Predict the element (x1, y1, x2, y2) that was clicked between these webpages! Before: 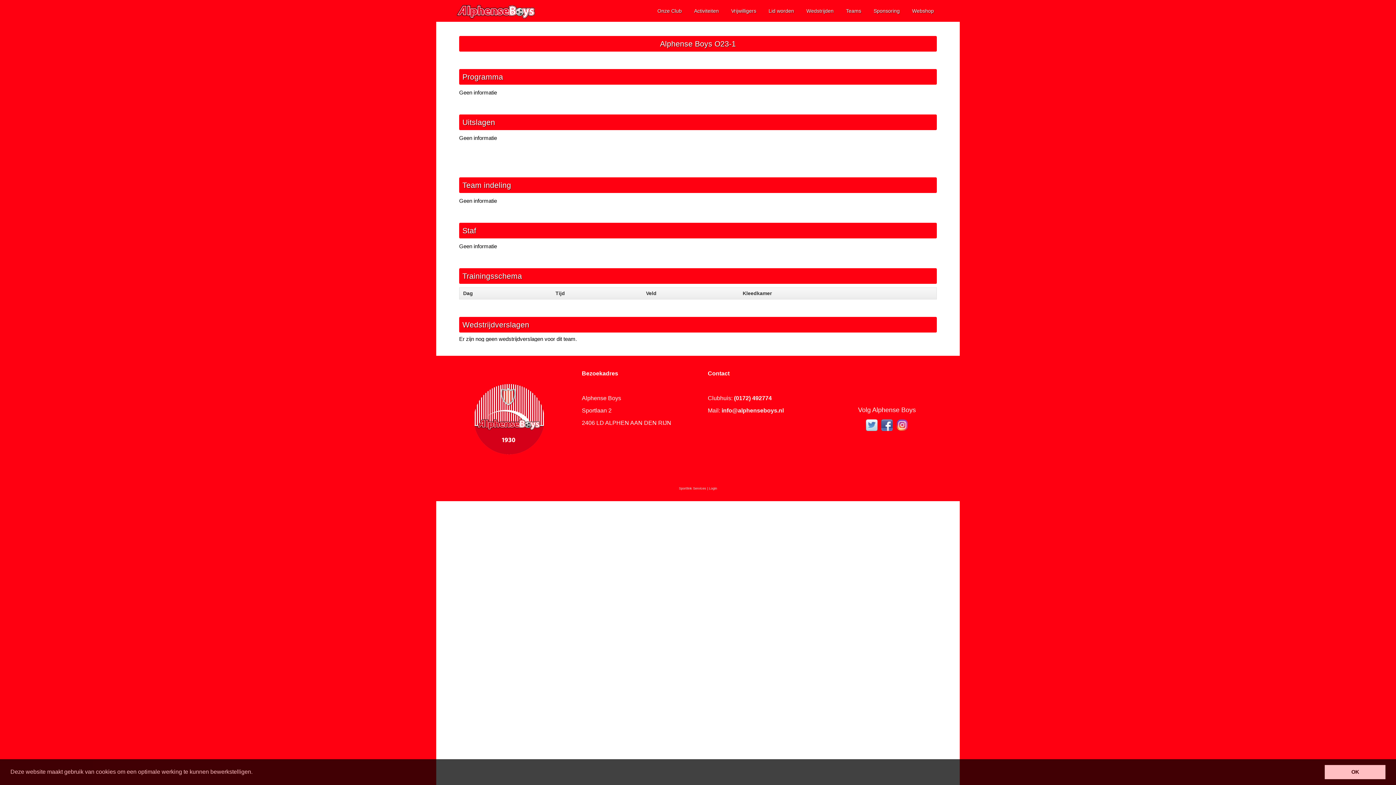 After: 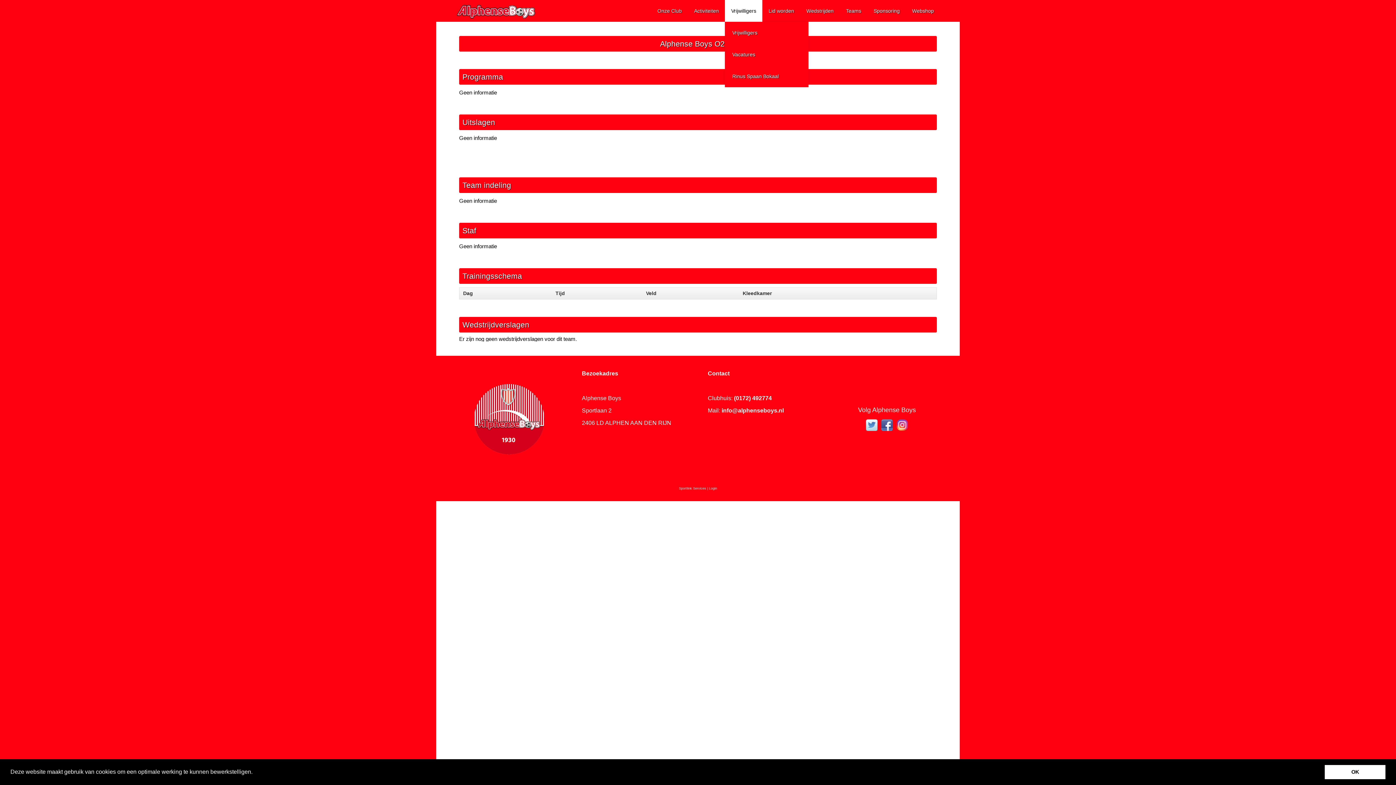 Action: label: Vrijwilligers bbox: (725, 0, 762, 21)